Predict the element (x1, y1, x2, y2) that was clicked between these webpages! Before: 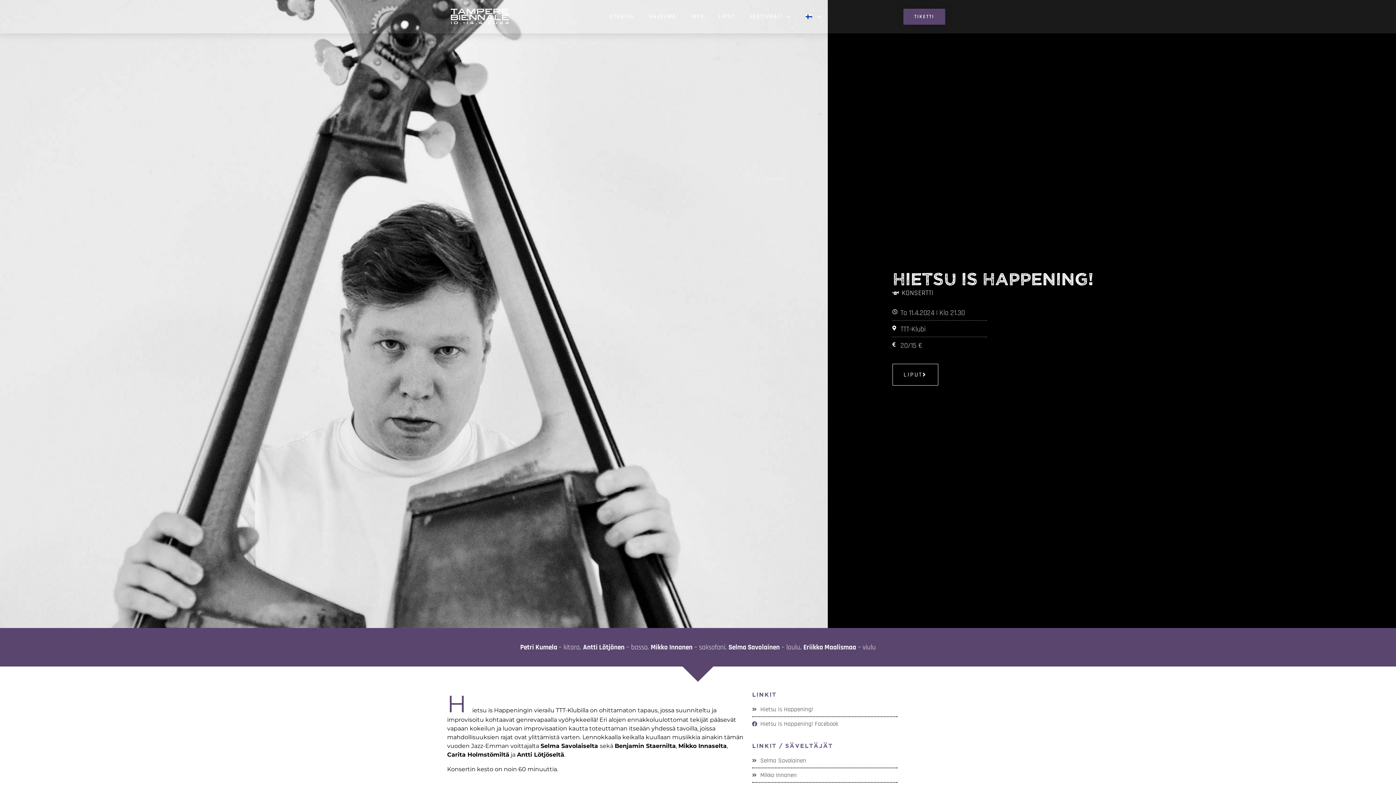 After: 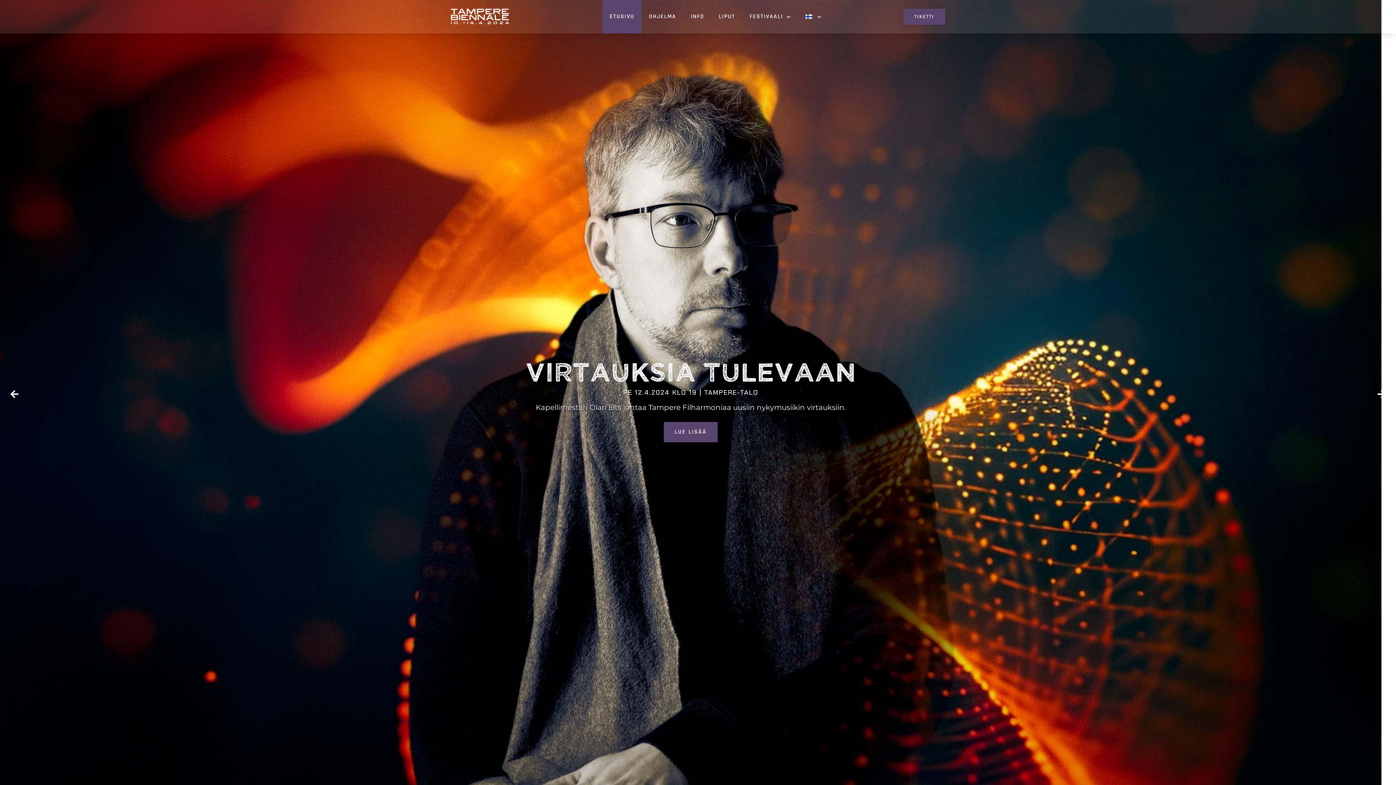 Action: bbox: (602, 0, 641, 33) label: ETUSIVU